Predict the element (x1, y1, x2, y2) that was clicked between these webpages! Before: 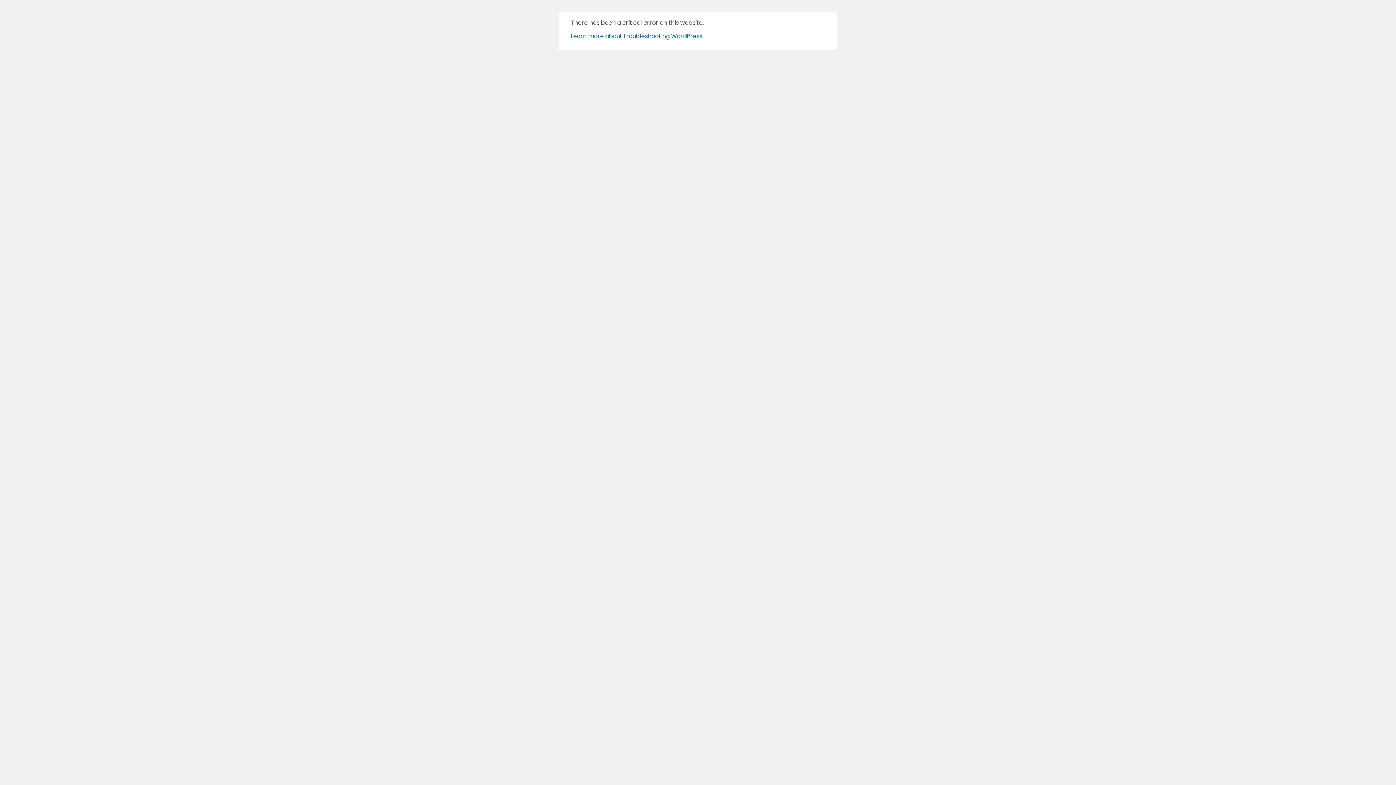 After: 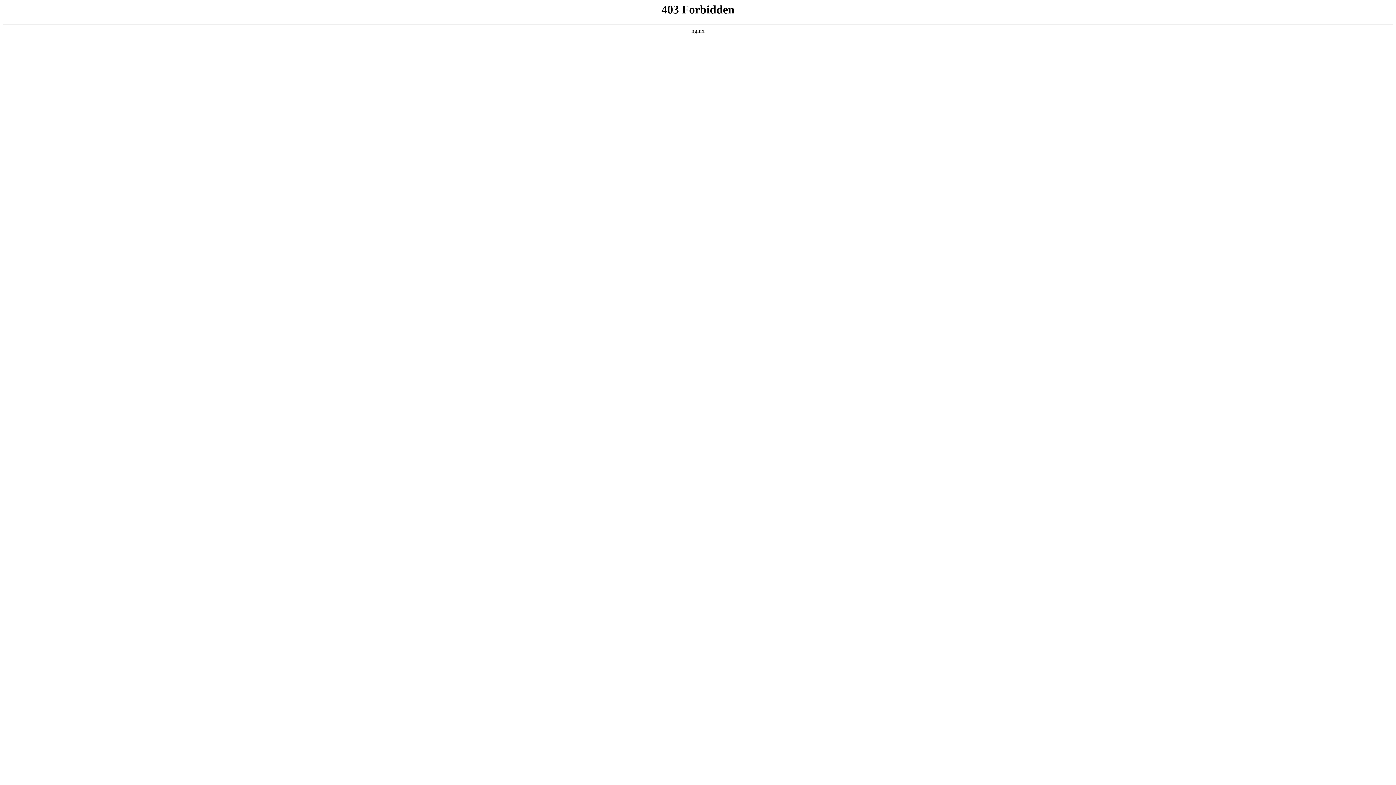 Action: bbox: (570, 32, 703, 40) label: Learn more about troubleshooting WordPress.